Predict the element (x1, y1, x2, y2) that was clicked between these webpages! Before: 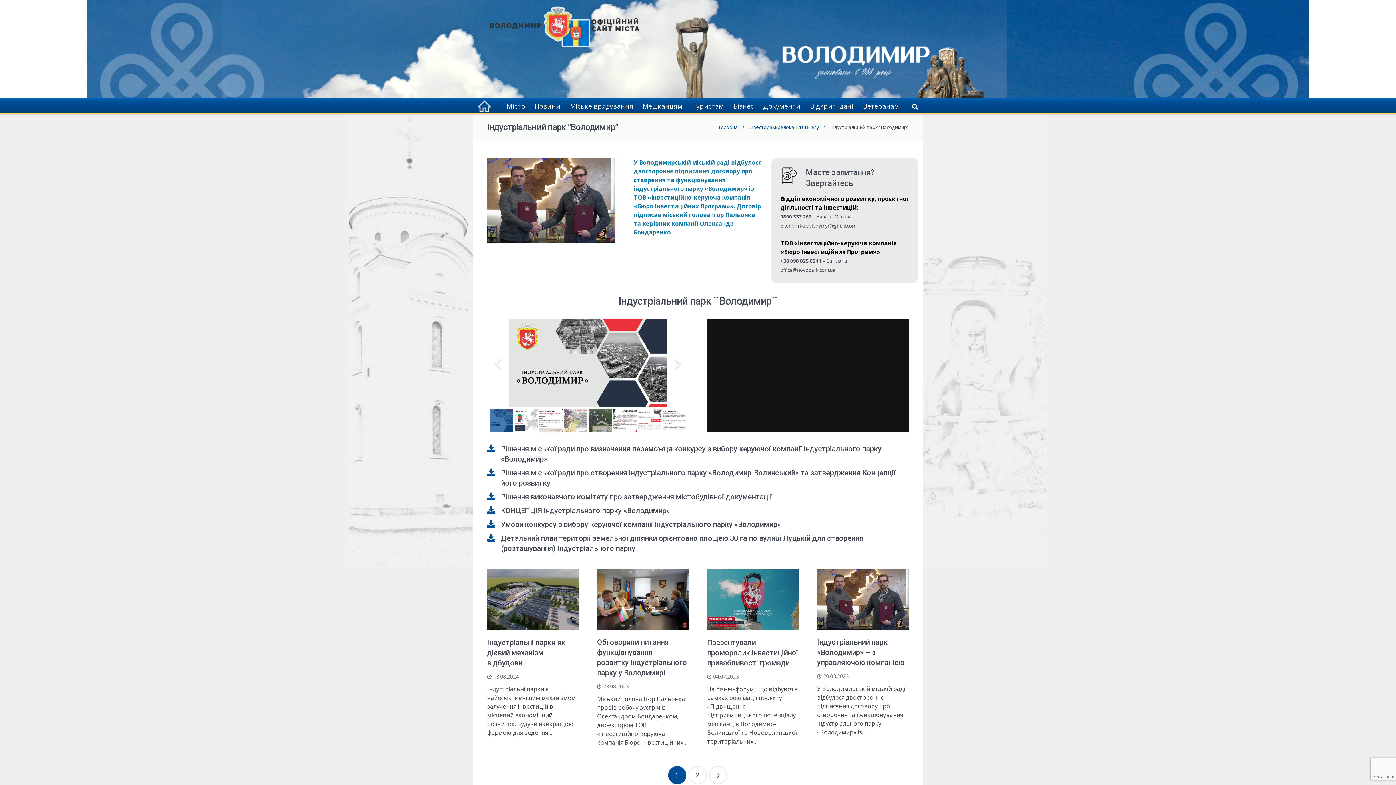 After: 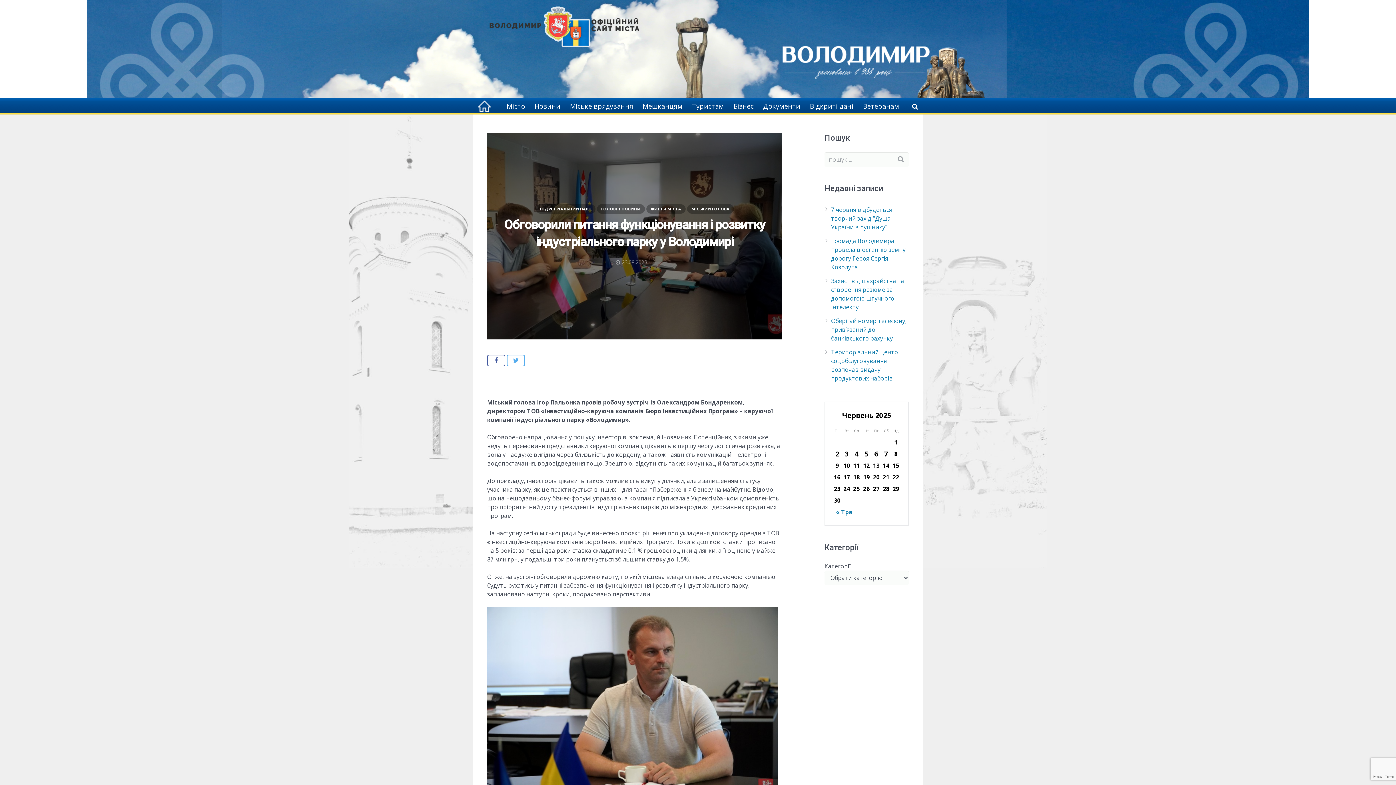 Action: bbox: (597, 569, 689, 630)